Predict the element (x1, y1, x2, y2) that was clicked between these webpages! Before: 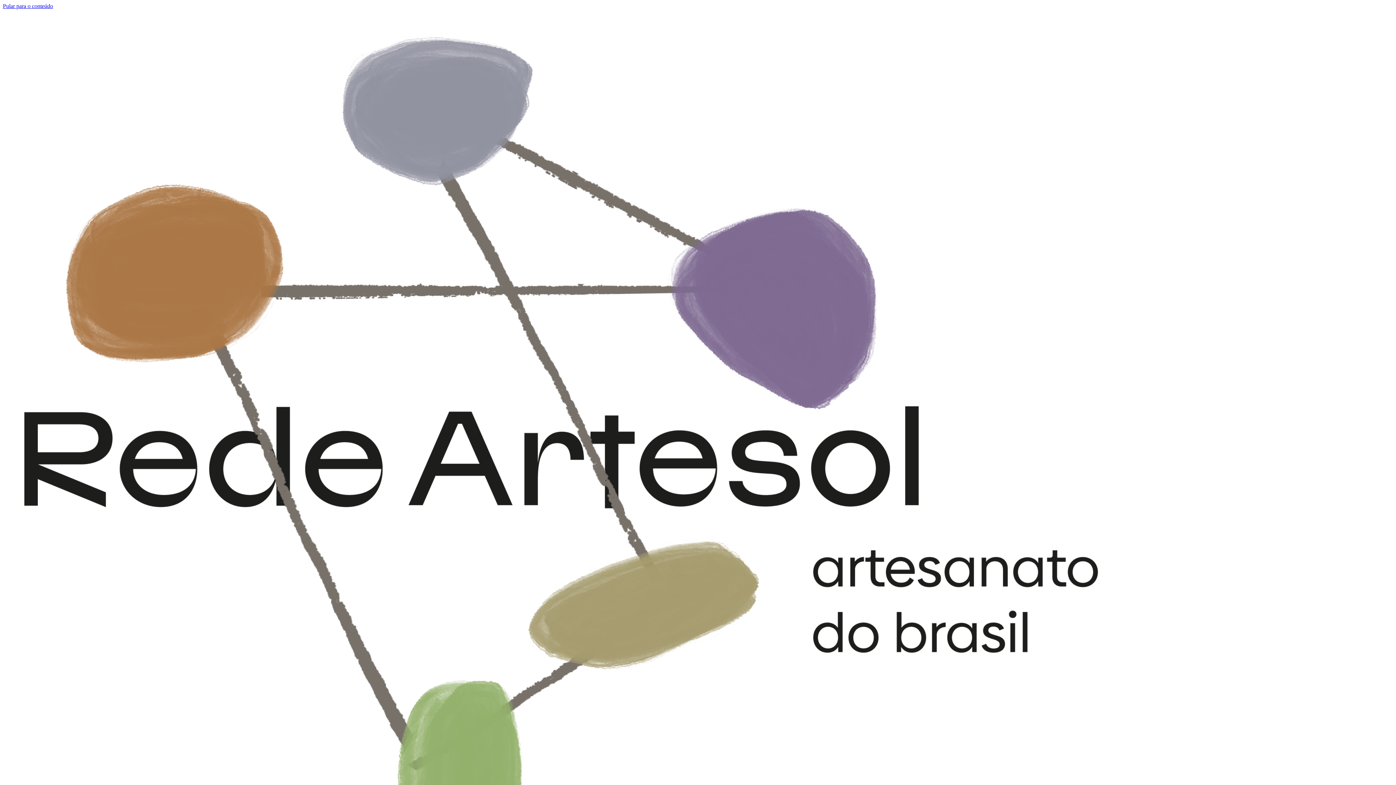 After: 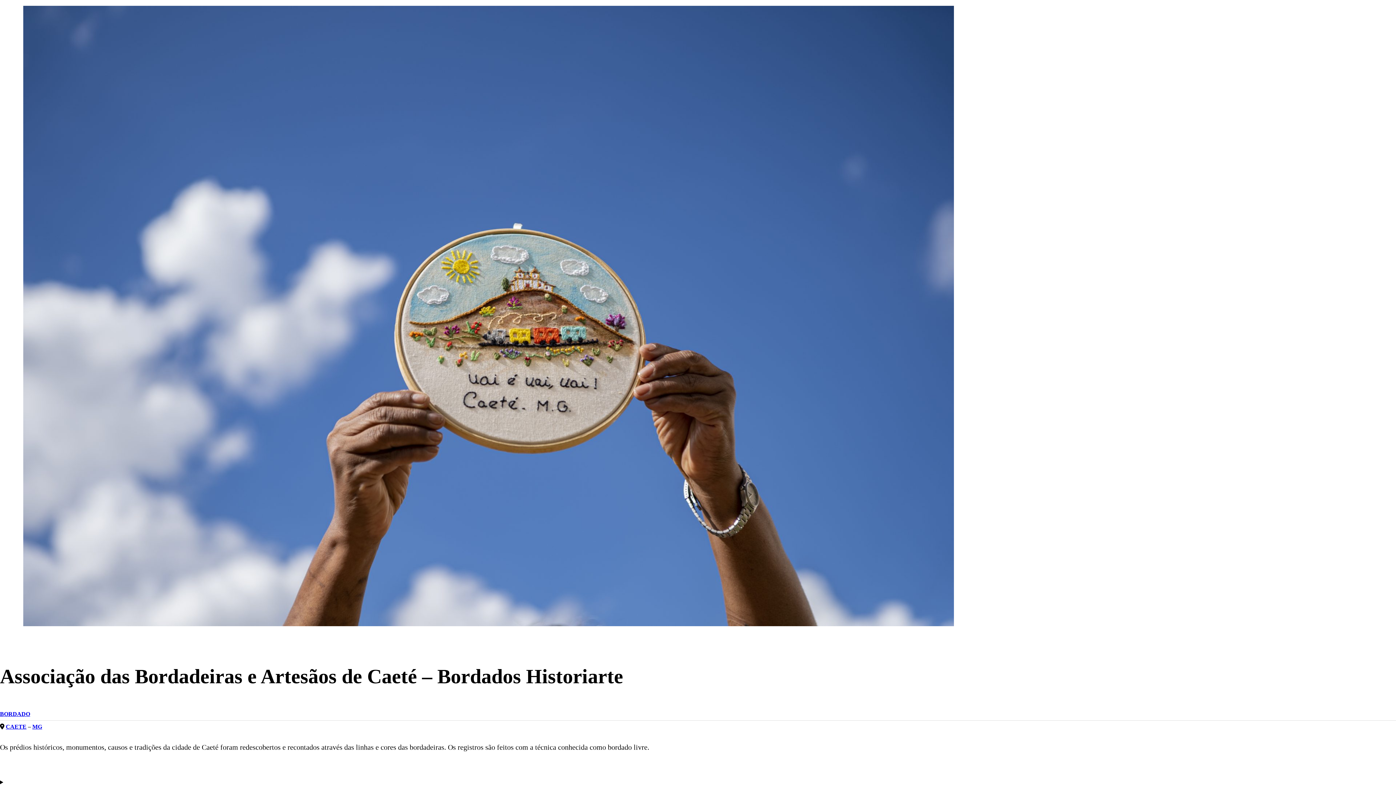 Action: bbox: (2, 2, 53, 9) label: Pular para o conteúdo